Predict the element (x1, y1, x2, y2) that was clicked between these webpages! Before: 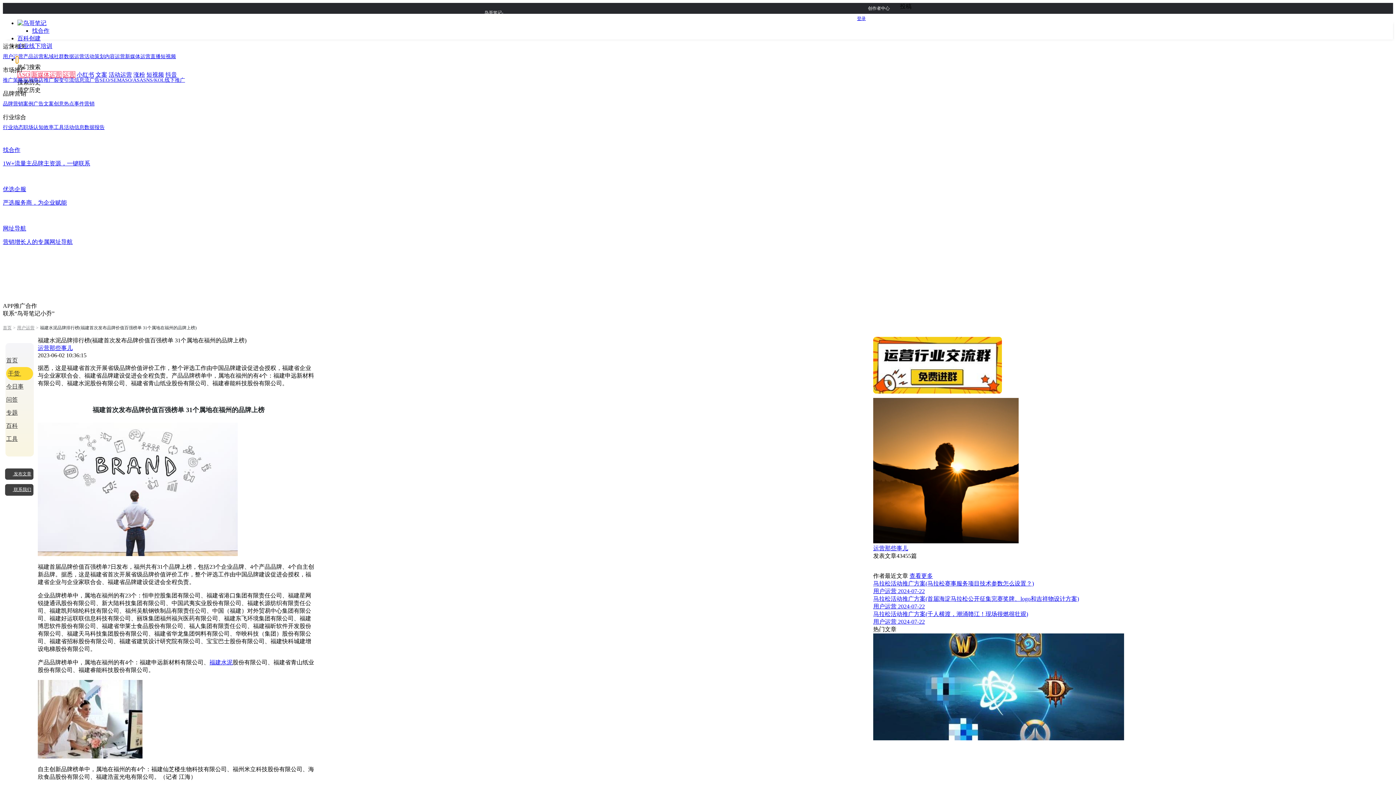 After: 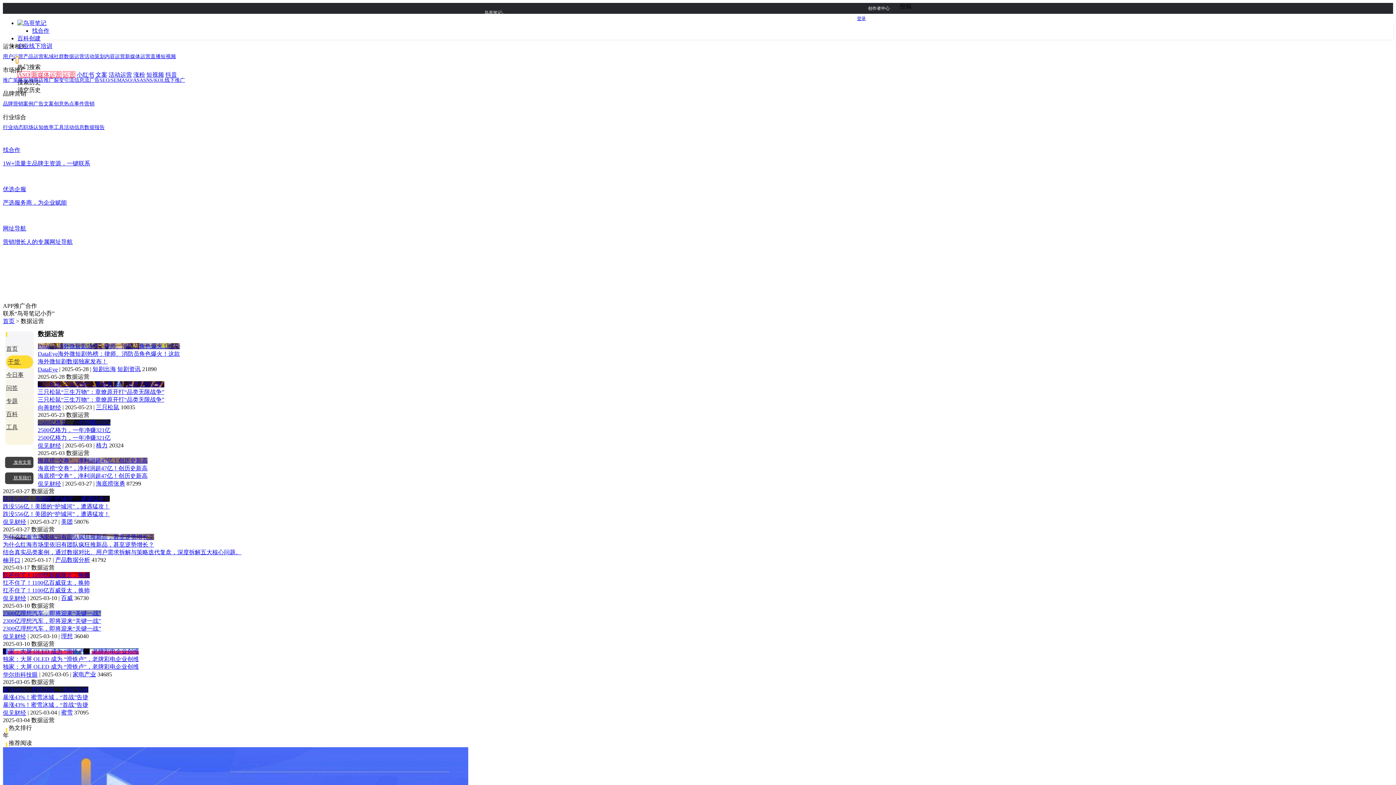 Action: bbox: (64, 53, 84, 60) label: 数据运营